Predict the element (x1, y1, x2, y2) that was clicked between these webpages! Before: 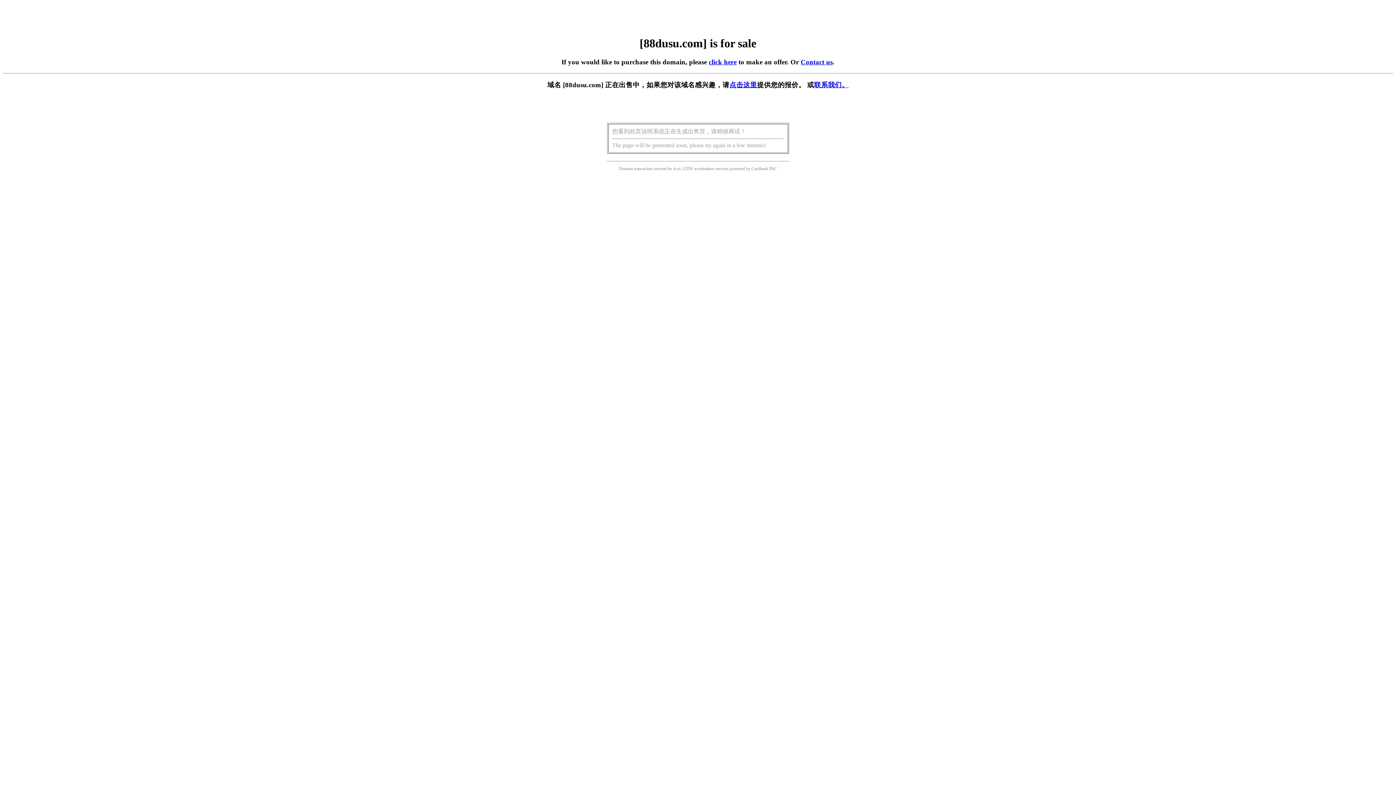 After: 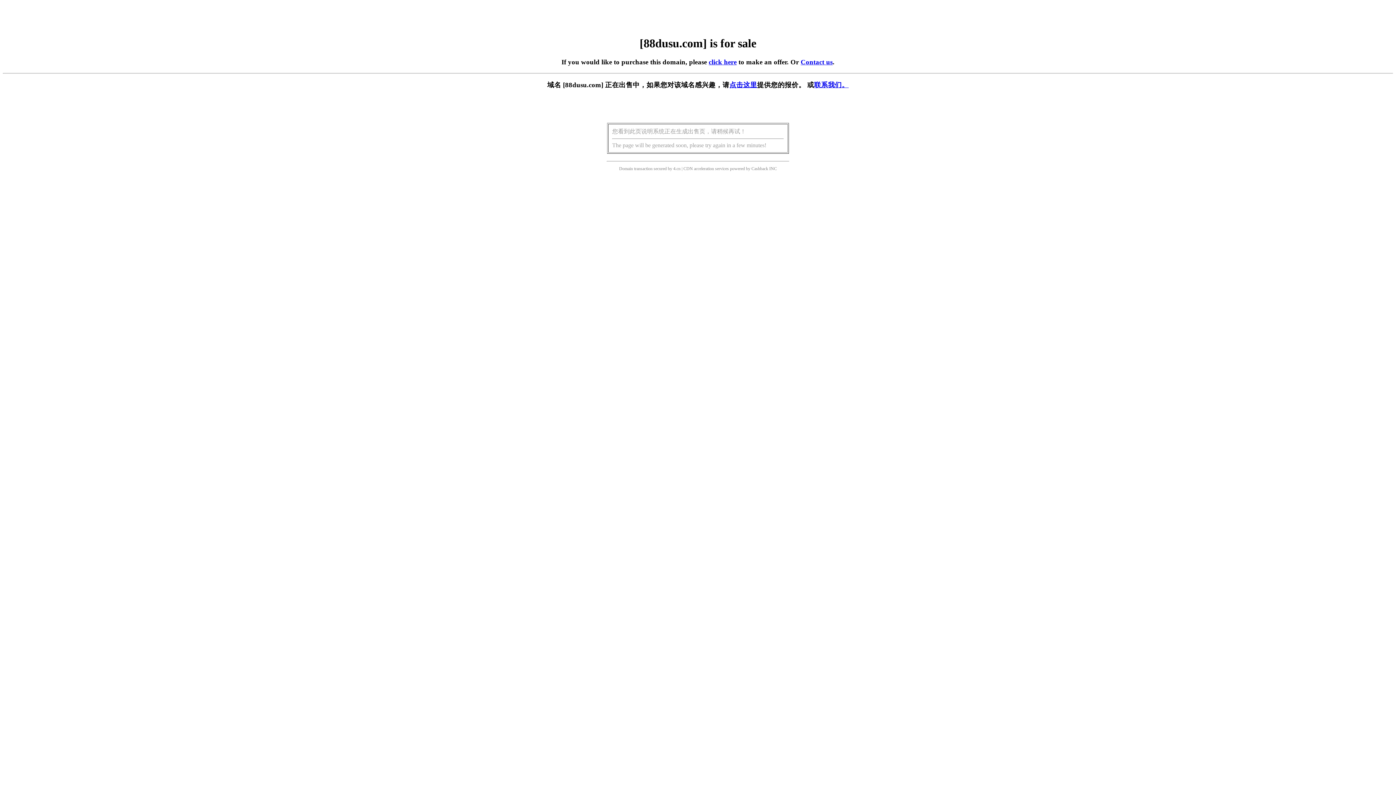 Action: bbox: (708, 58, 736, 65) label: click here